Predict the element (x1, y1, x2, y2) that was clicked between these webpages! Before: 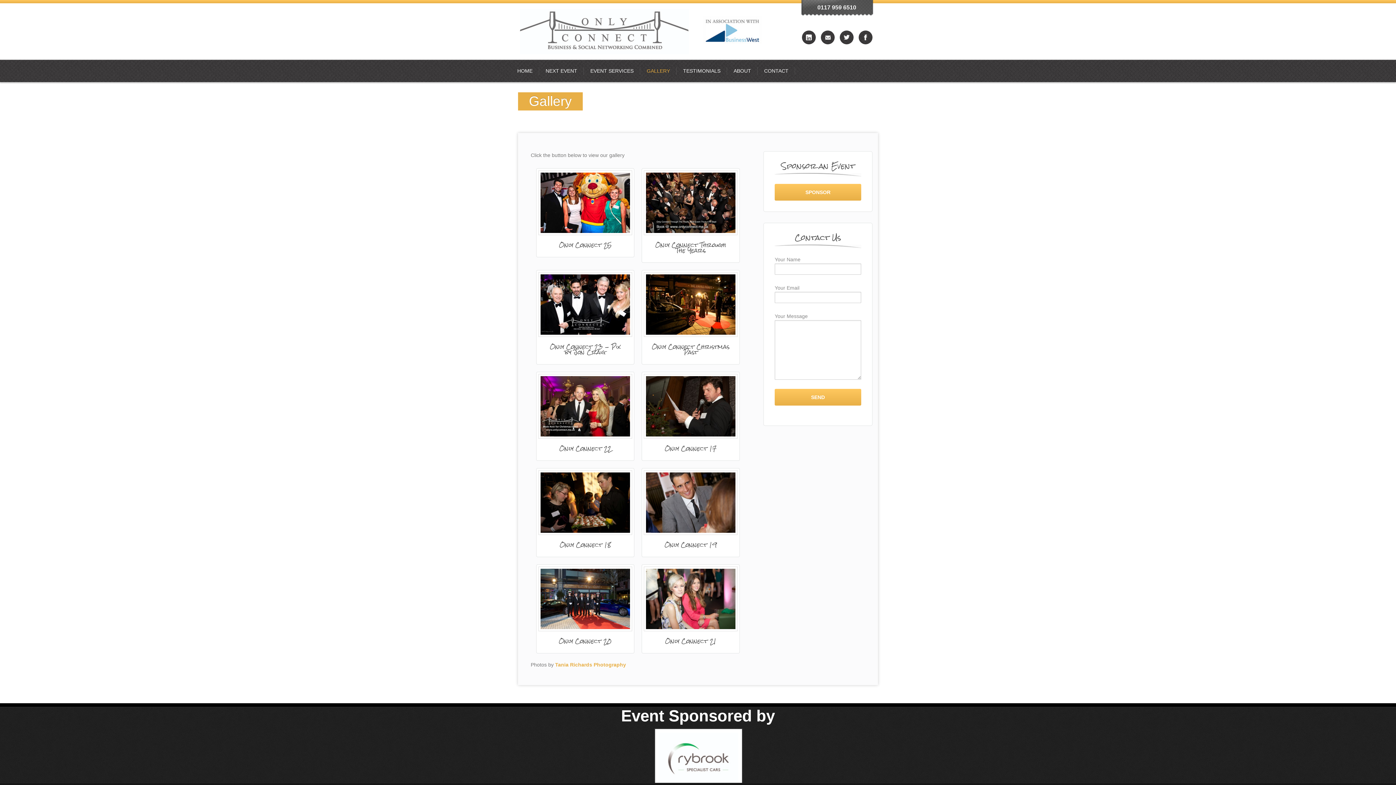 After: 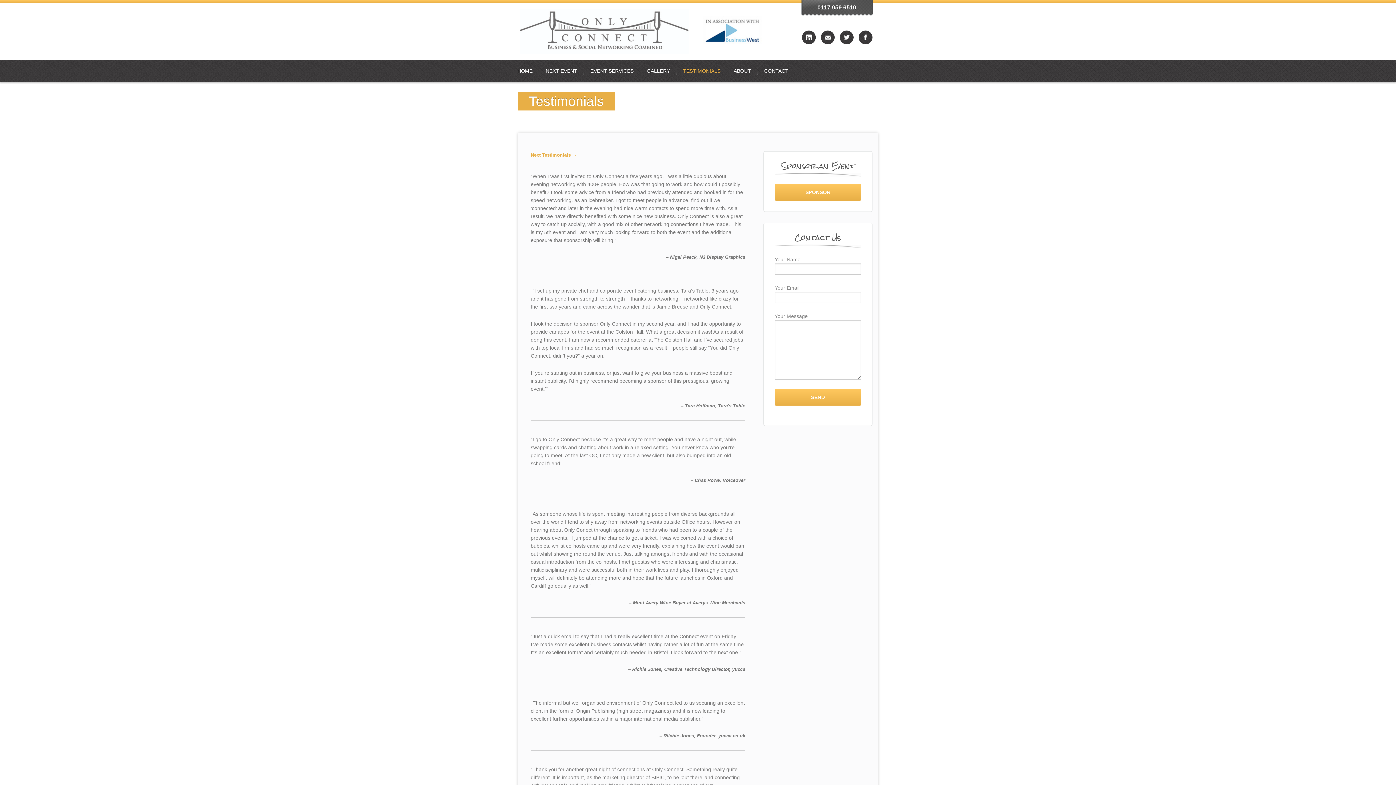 Action: label: TESTIMONIALS bbox: (676, 59, 727, 82)